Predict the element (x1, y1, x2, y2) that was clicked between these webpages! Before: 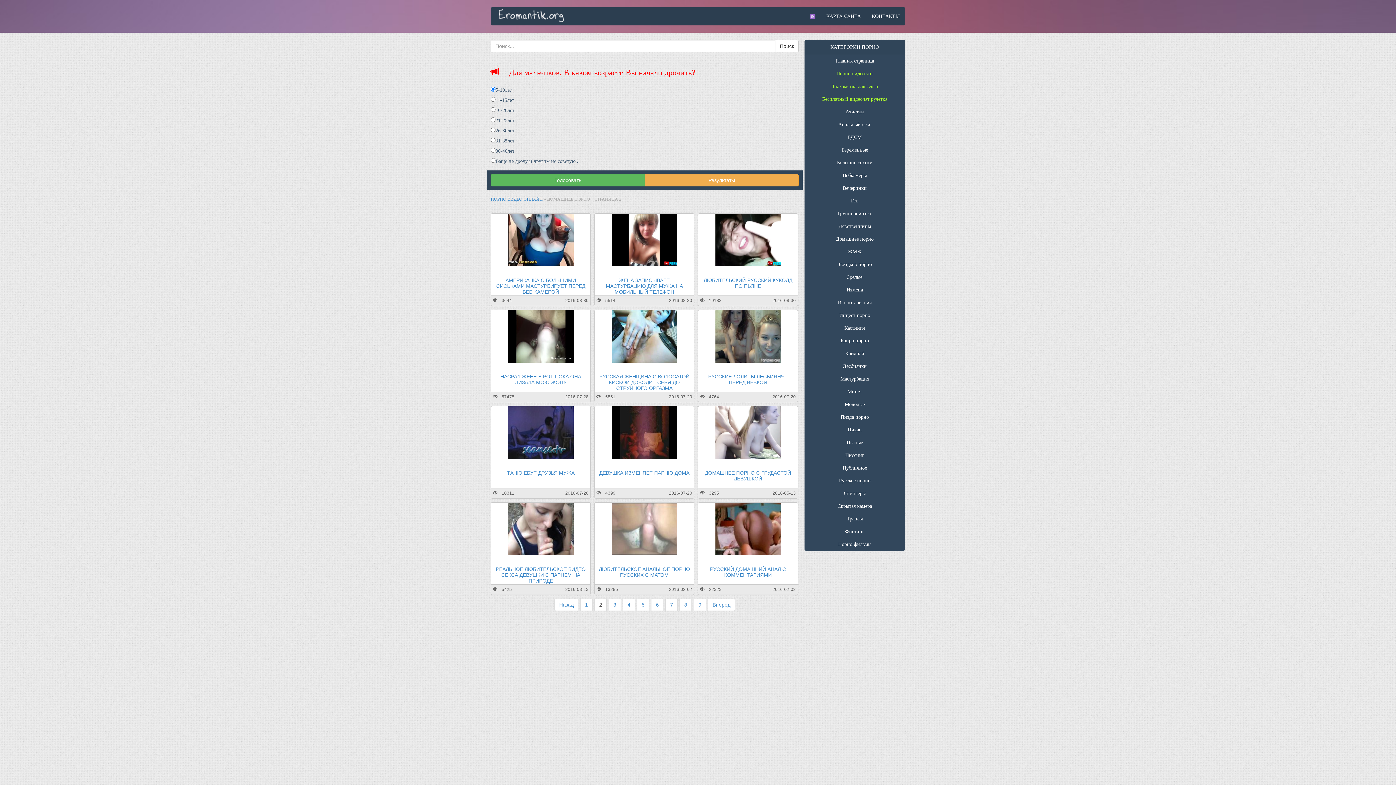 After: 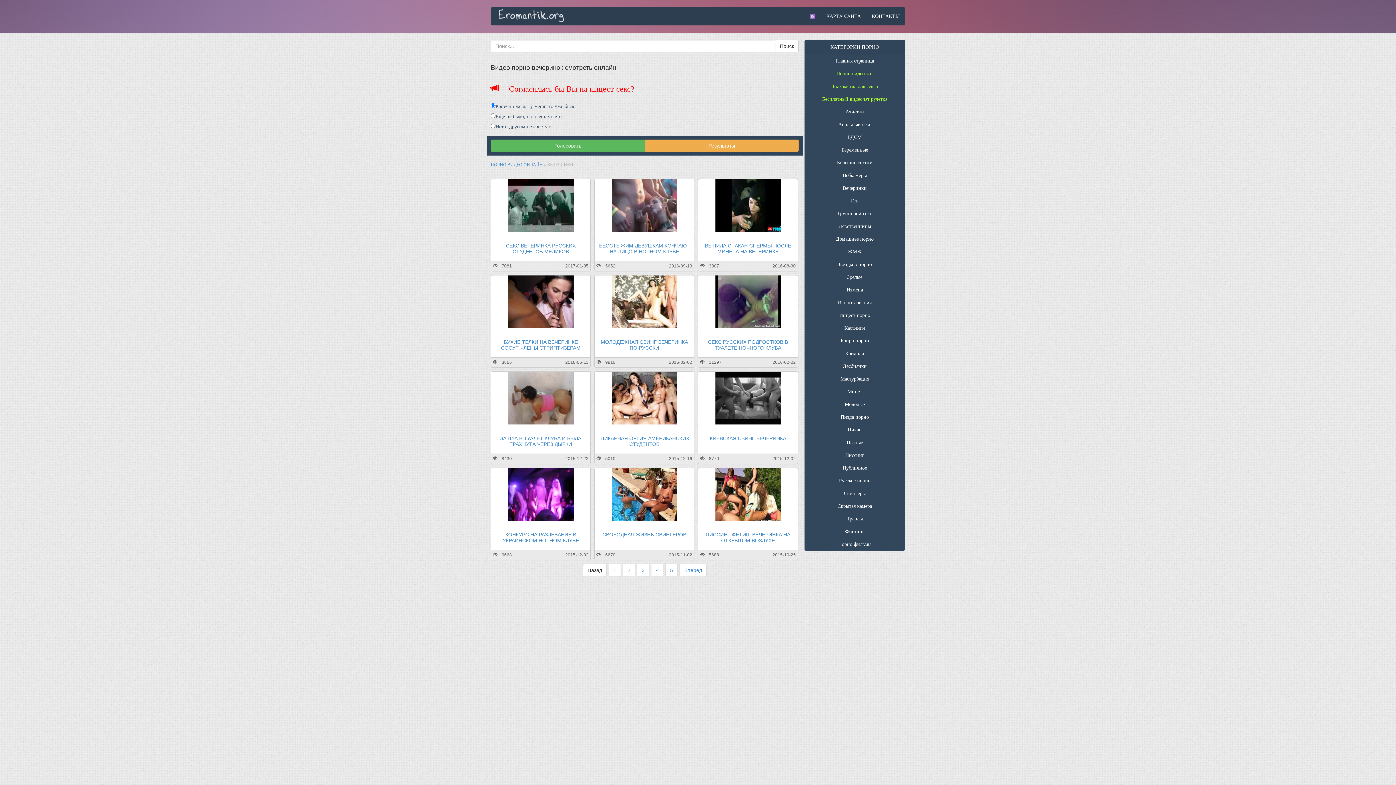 Action: bbox: (843, 185, 867, 190) label: Вечеринки